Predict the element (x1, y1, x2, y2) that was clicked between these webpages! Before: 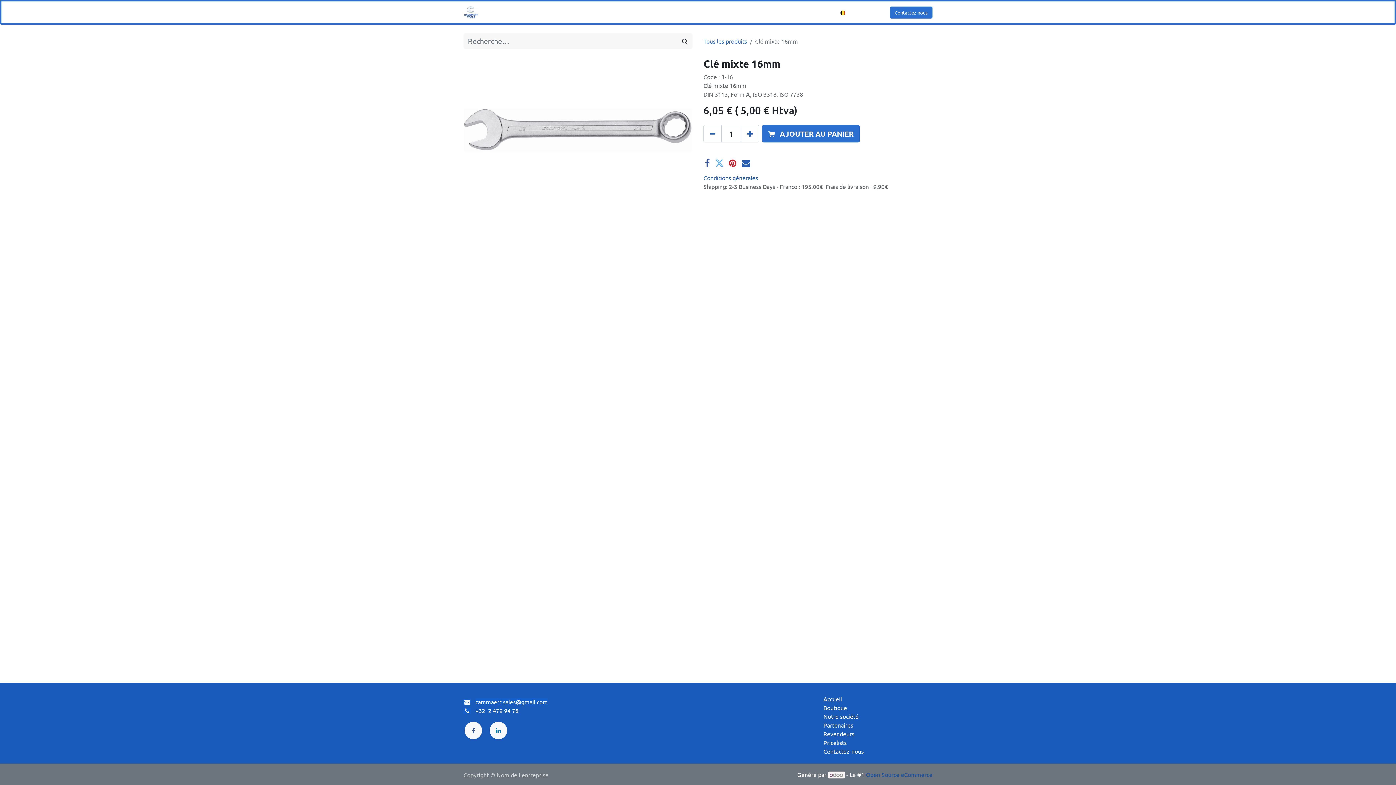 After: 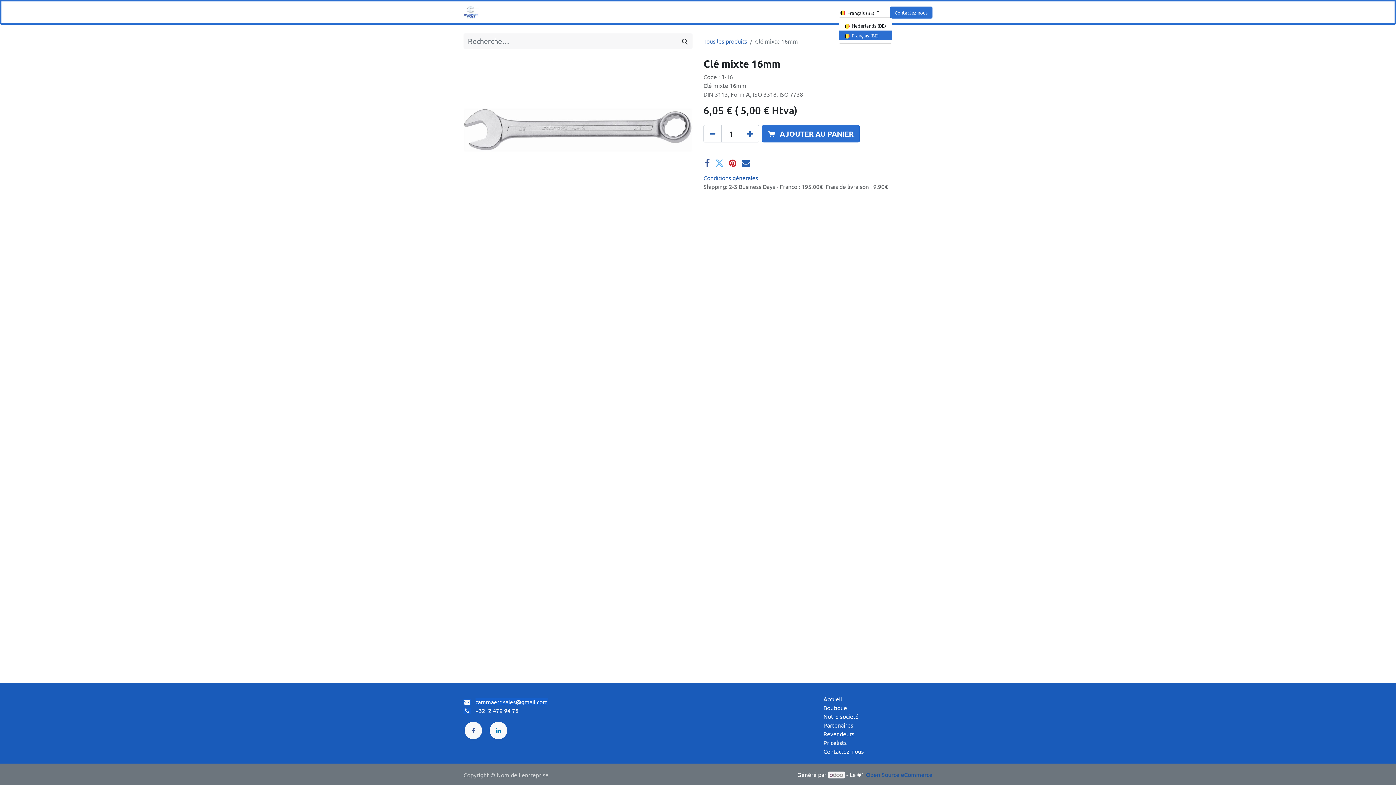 Action: bbox: (839, 8, 881, 16) label:  Français (BE) 